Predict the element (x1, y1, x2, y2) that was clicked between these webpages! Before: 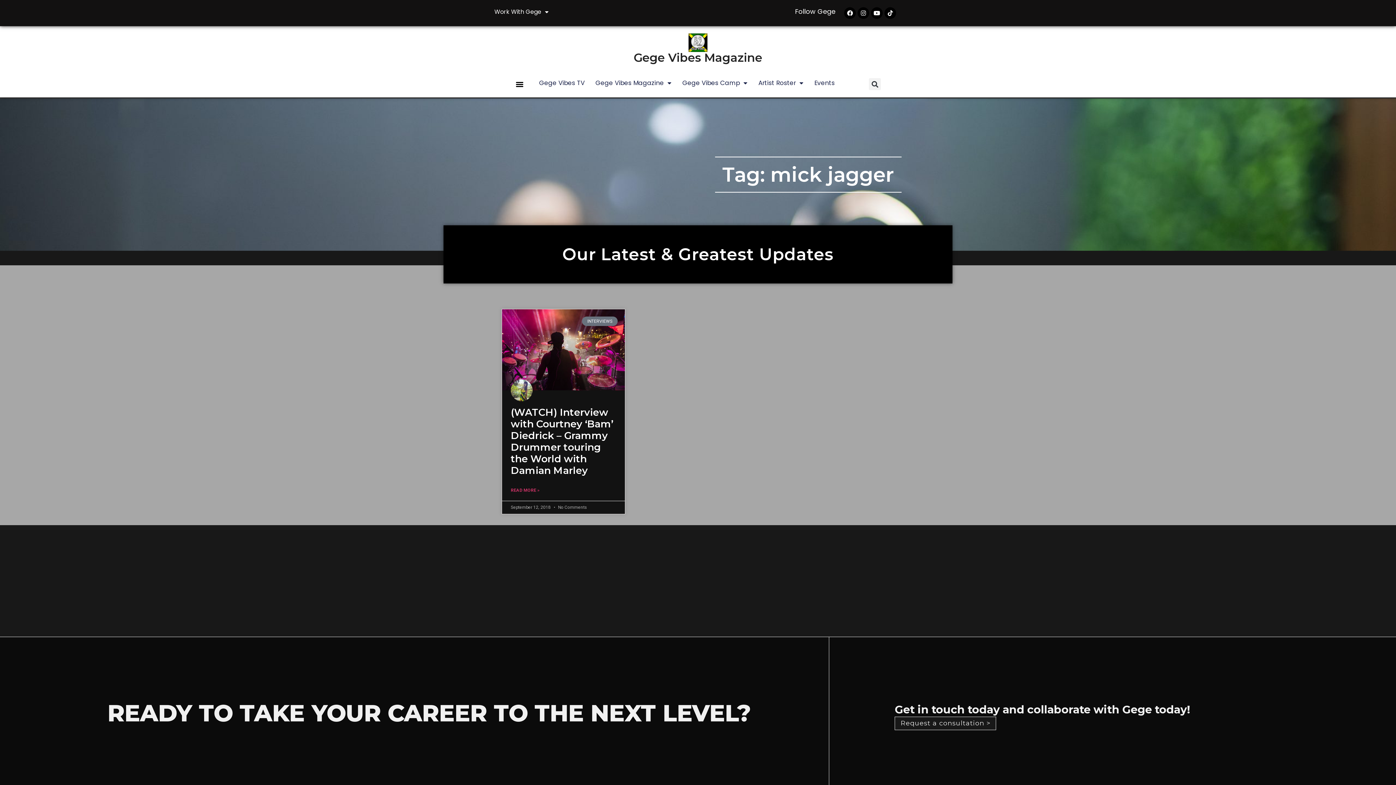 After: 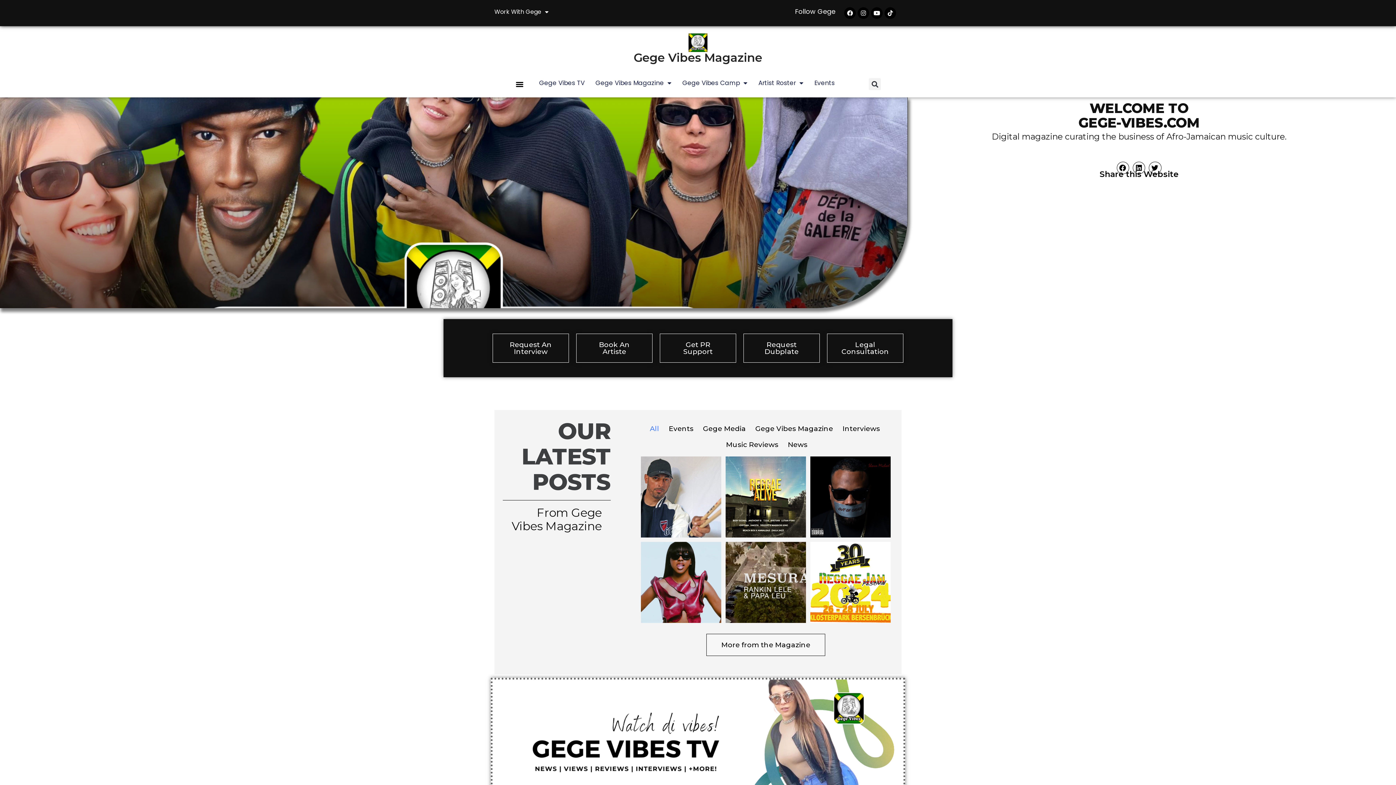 Action: label: Gege Vibes Magazine bbox: (633, 50, 762, 64)